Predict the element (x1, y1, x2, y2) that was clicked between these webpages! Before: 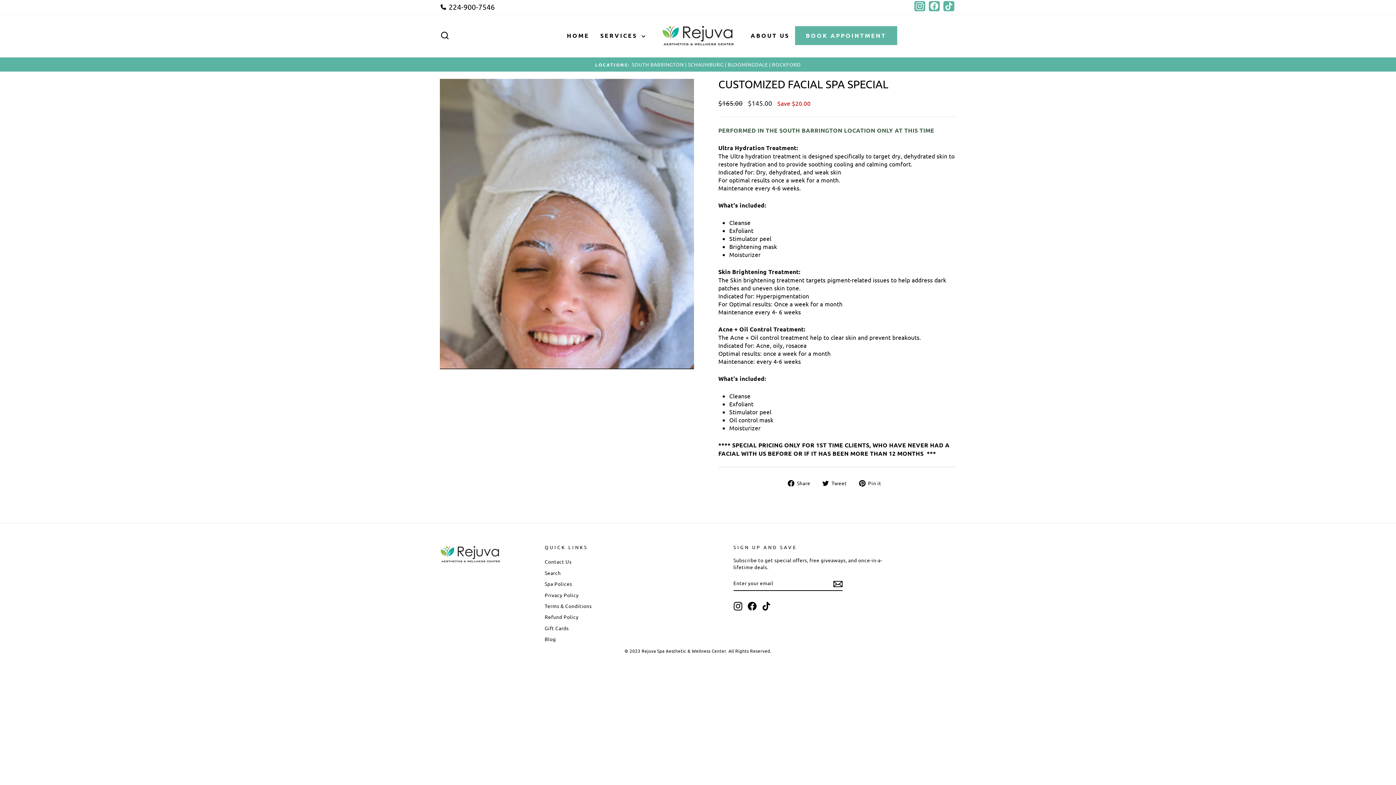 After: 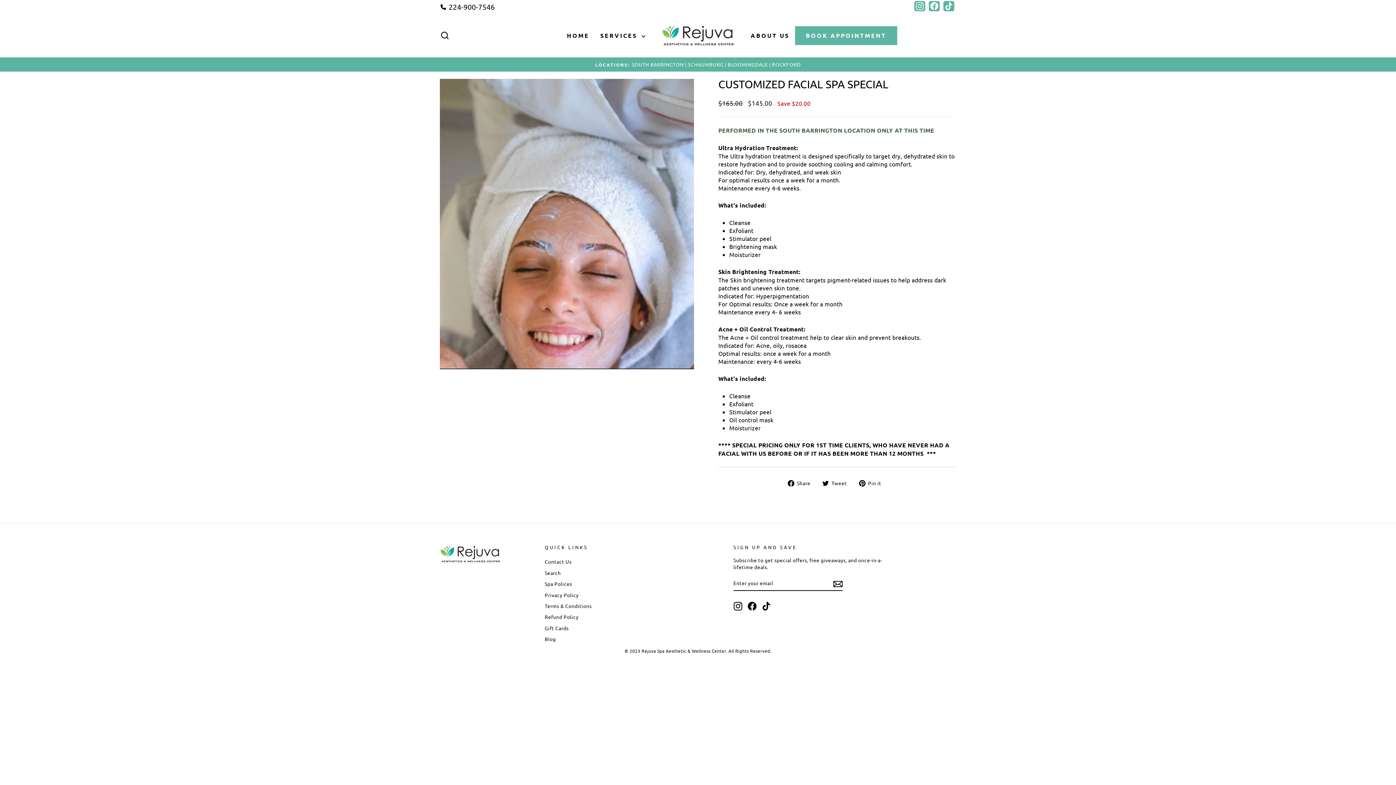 Action: label: Facebook bbox: (747, 602, 756, 611)